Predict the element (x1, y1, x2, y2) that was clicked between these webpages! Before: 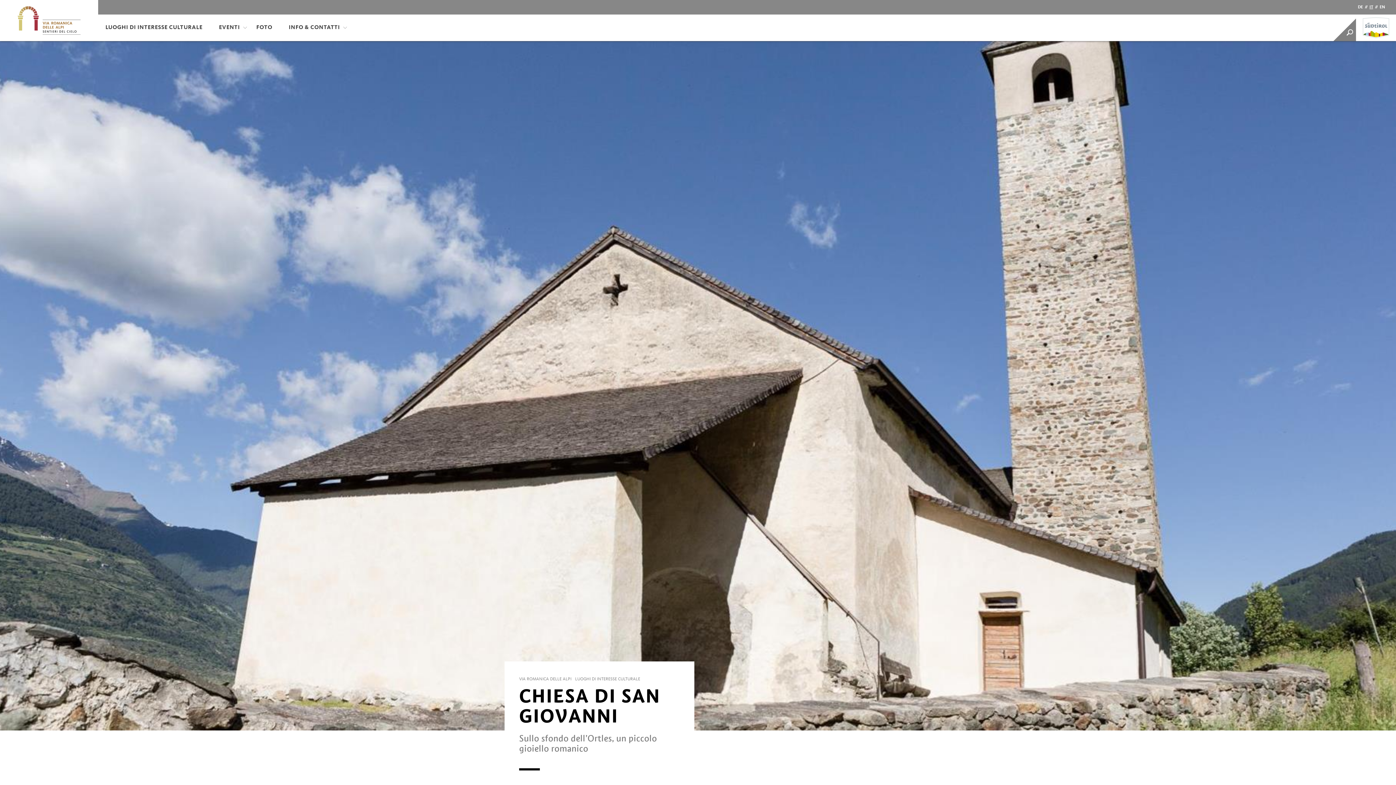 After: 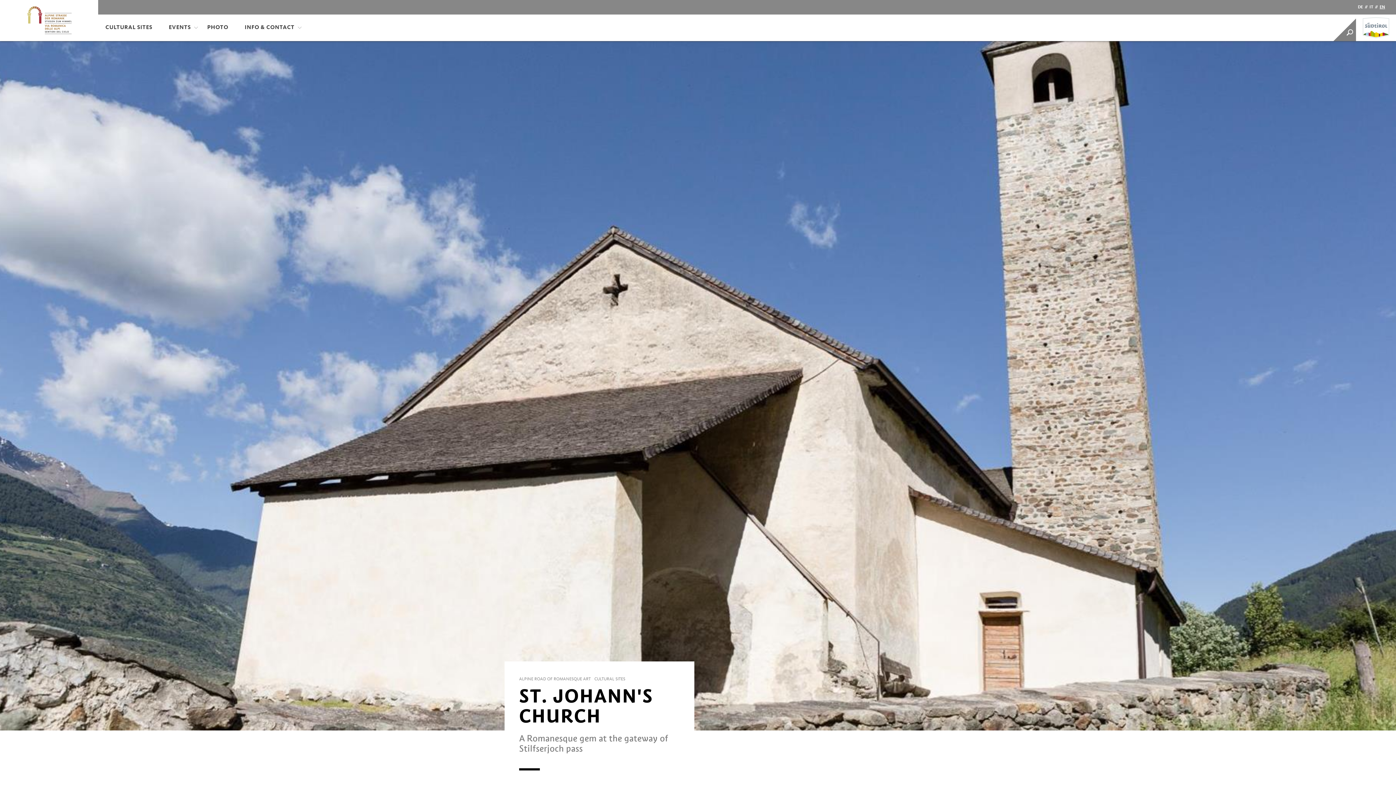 Action: label: EN bbox: (1380, 5, 1385, 9)